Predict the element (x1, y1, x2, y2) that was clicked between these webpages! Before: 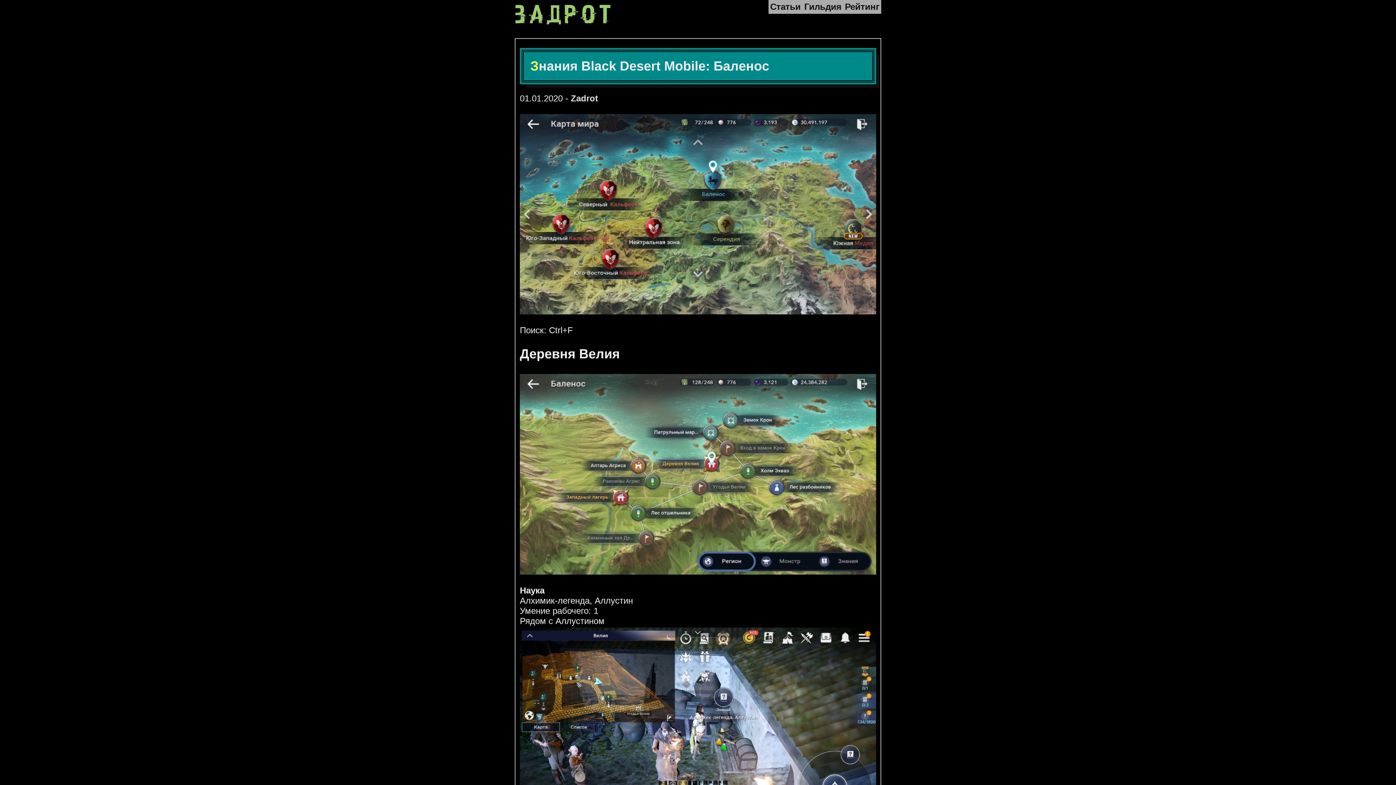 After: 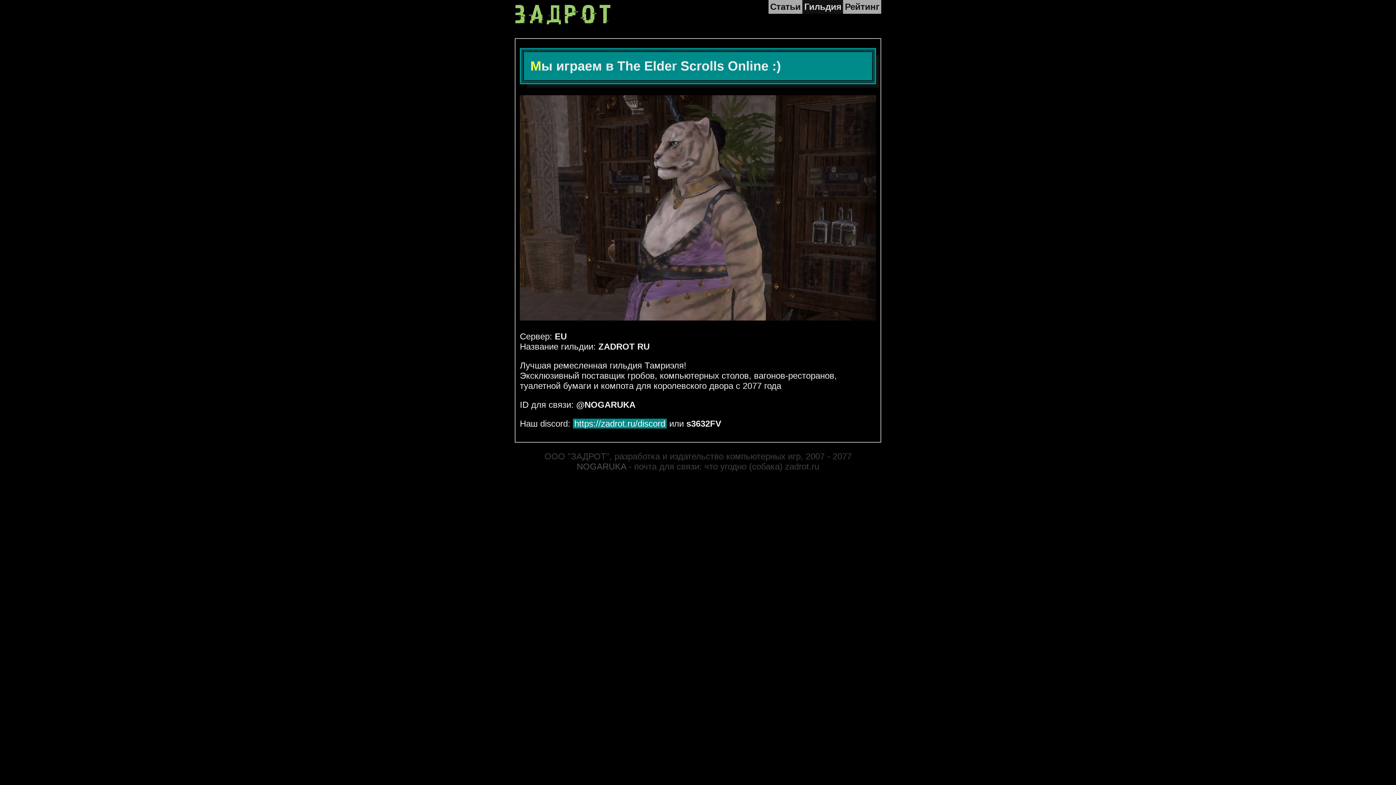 Action: label: Гильдия bbox: (802, 0, 843, 29)